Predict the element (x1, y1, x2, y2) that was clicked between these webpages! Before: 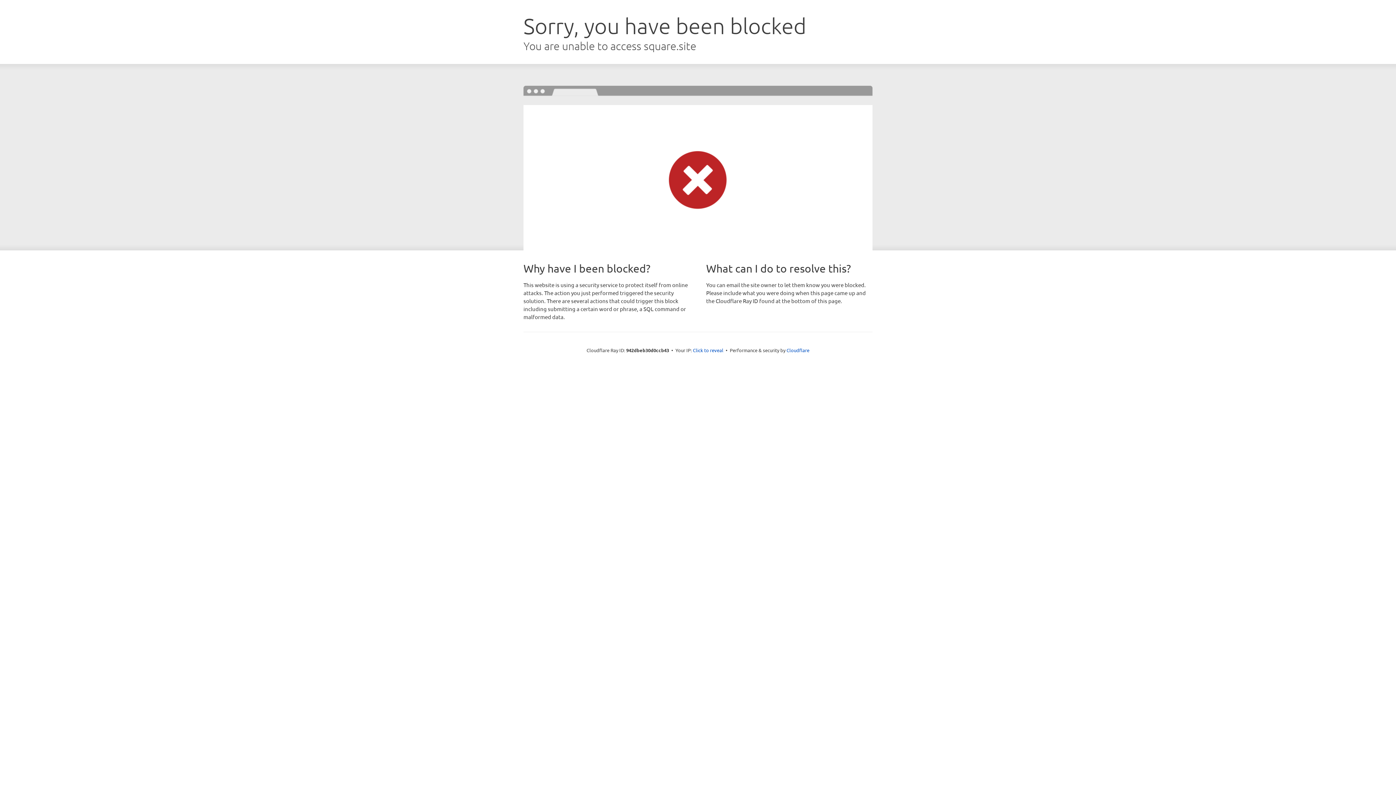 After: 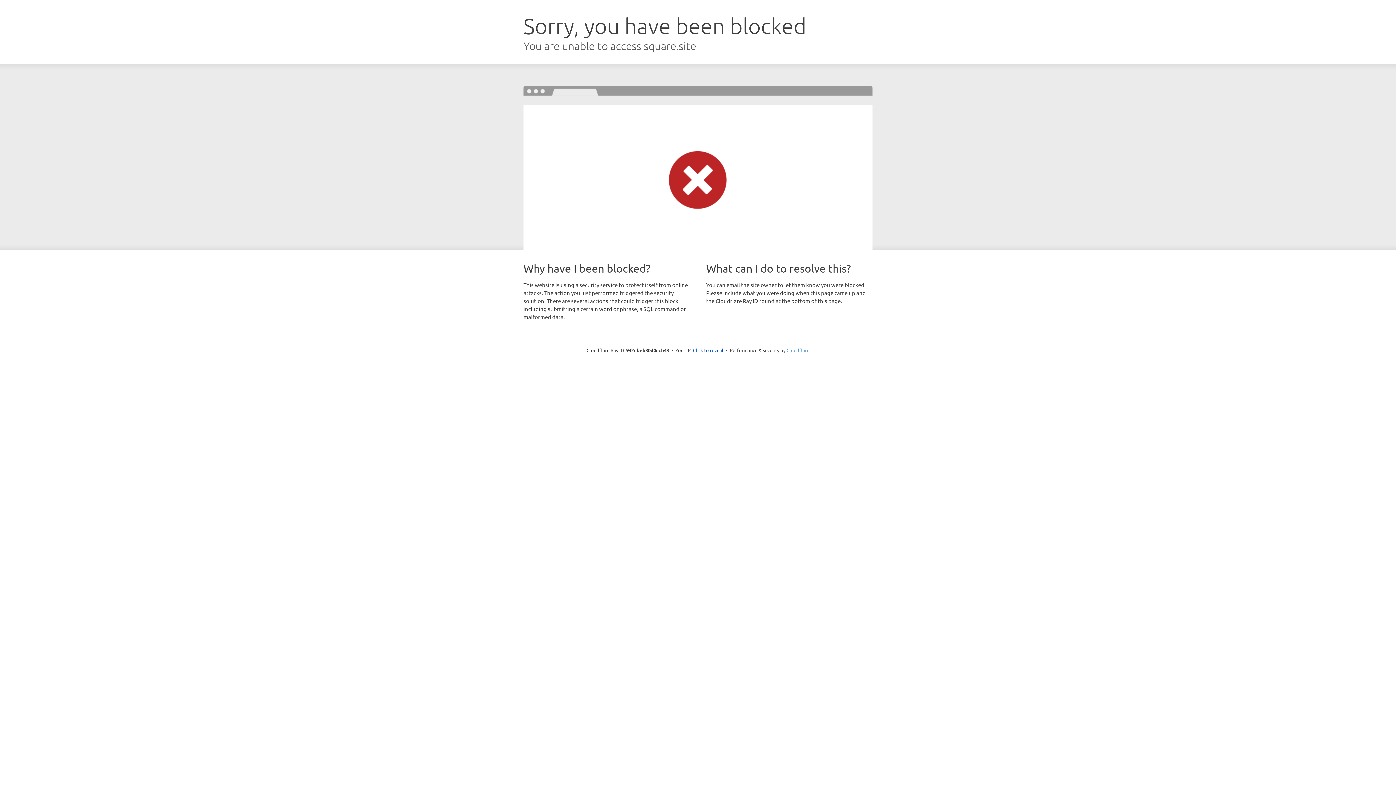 Action: label: Cloudflare bbox: (786, 347, 809, 353)